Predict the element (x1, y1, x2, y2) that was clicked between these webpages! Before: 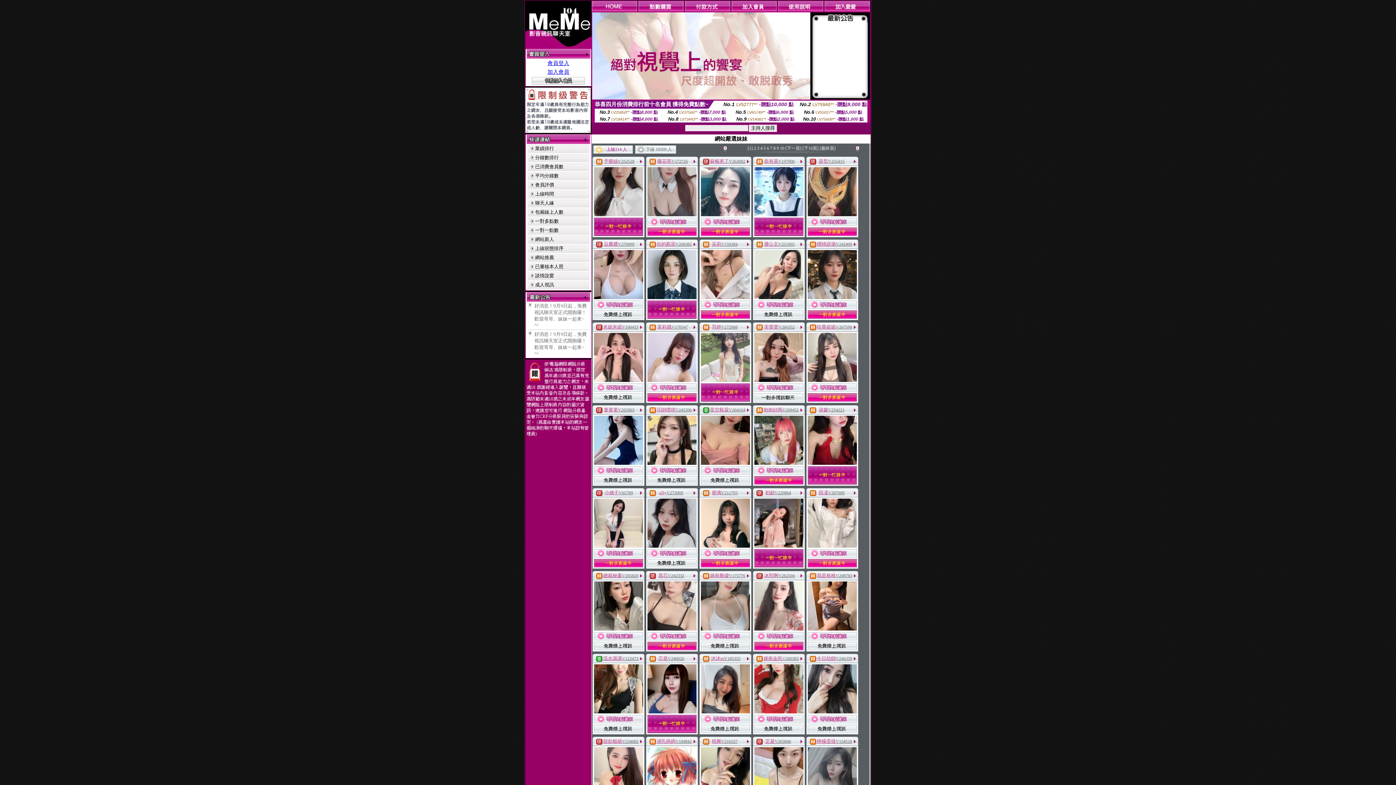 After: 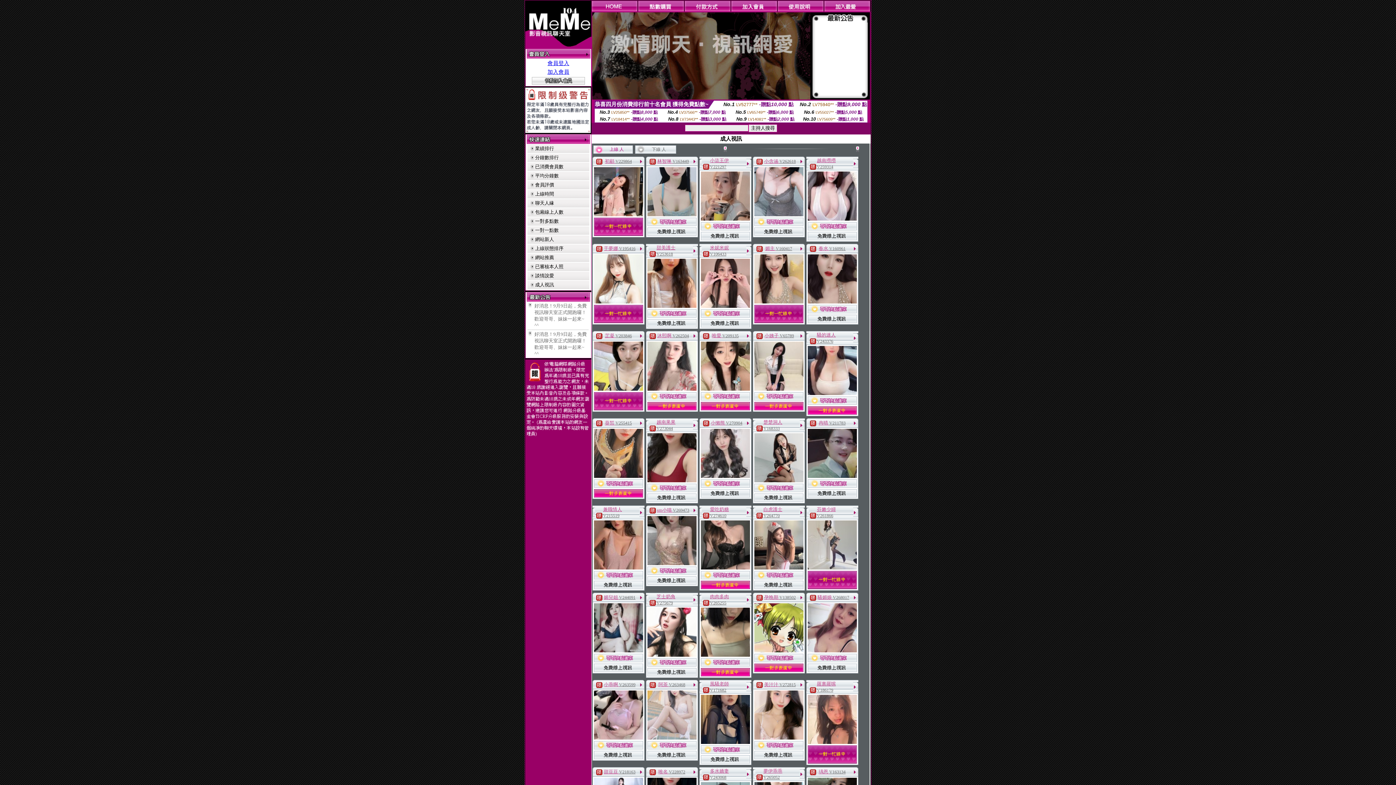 Action: bbox: (535, 282, 554, 287) label: 成人視訊